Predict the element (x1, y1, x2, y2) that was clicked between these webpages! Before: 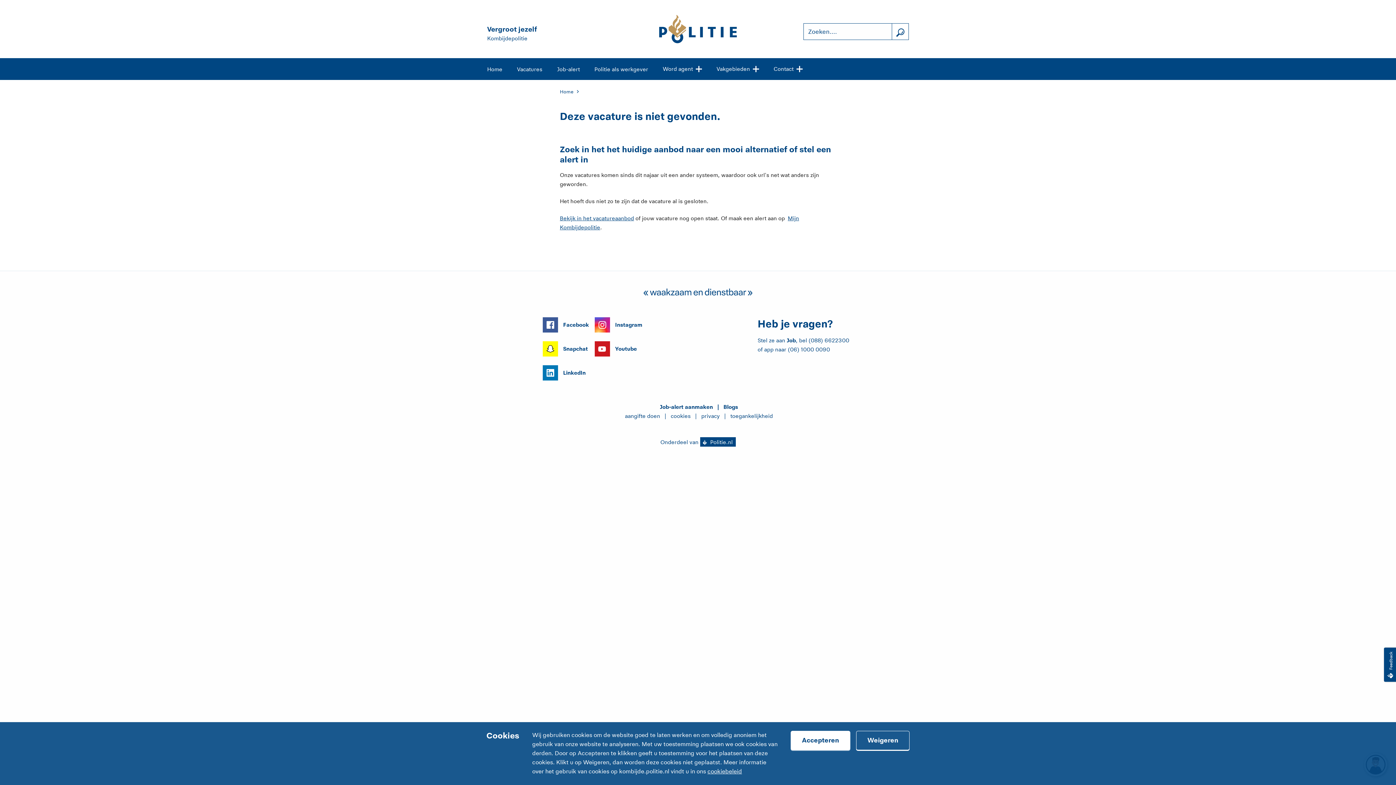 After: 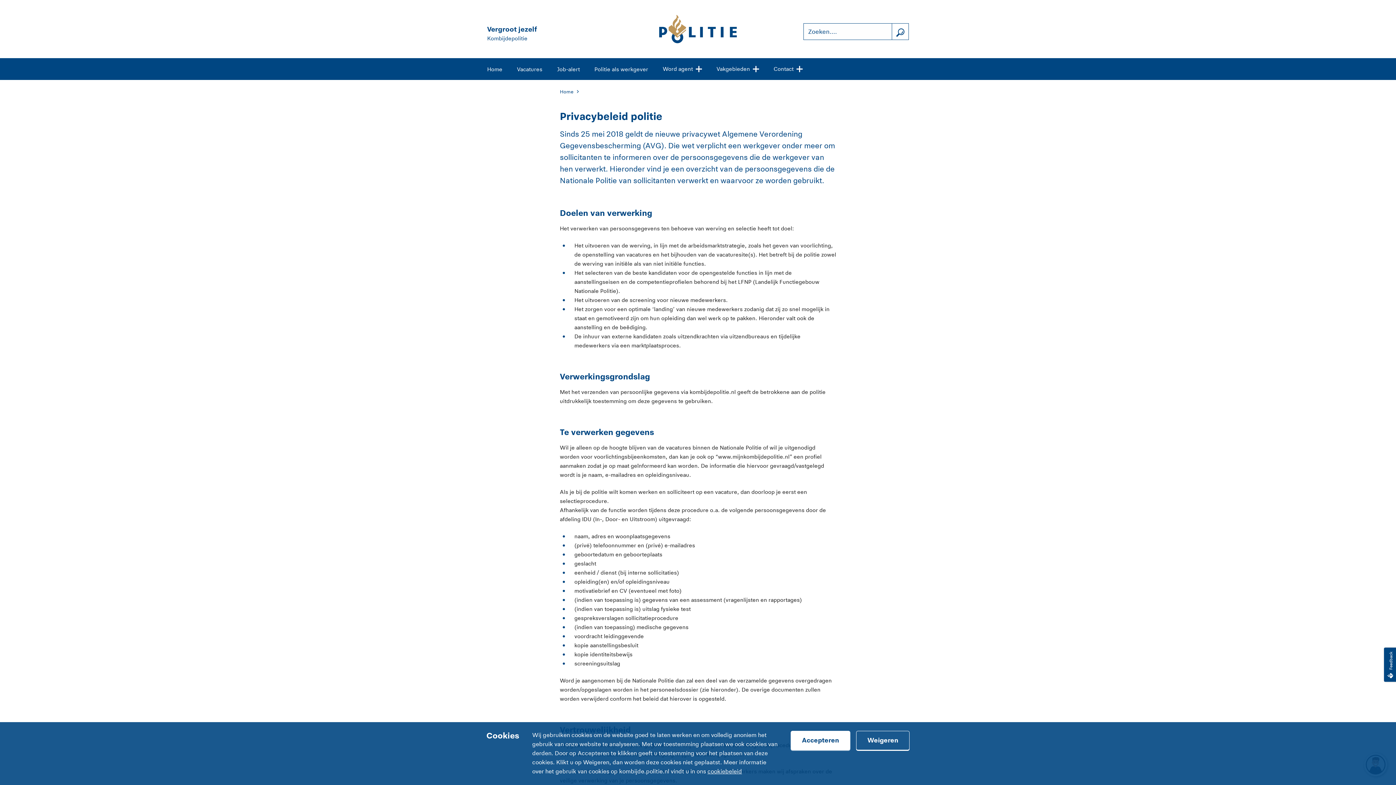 Action: bbox: (701, 411, 720, 420) label: privacy